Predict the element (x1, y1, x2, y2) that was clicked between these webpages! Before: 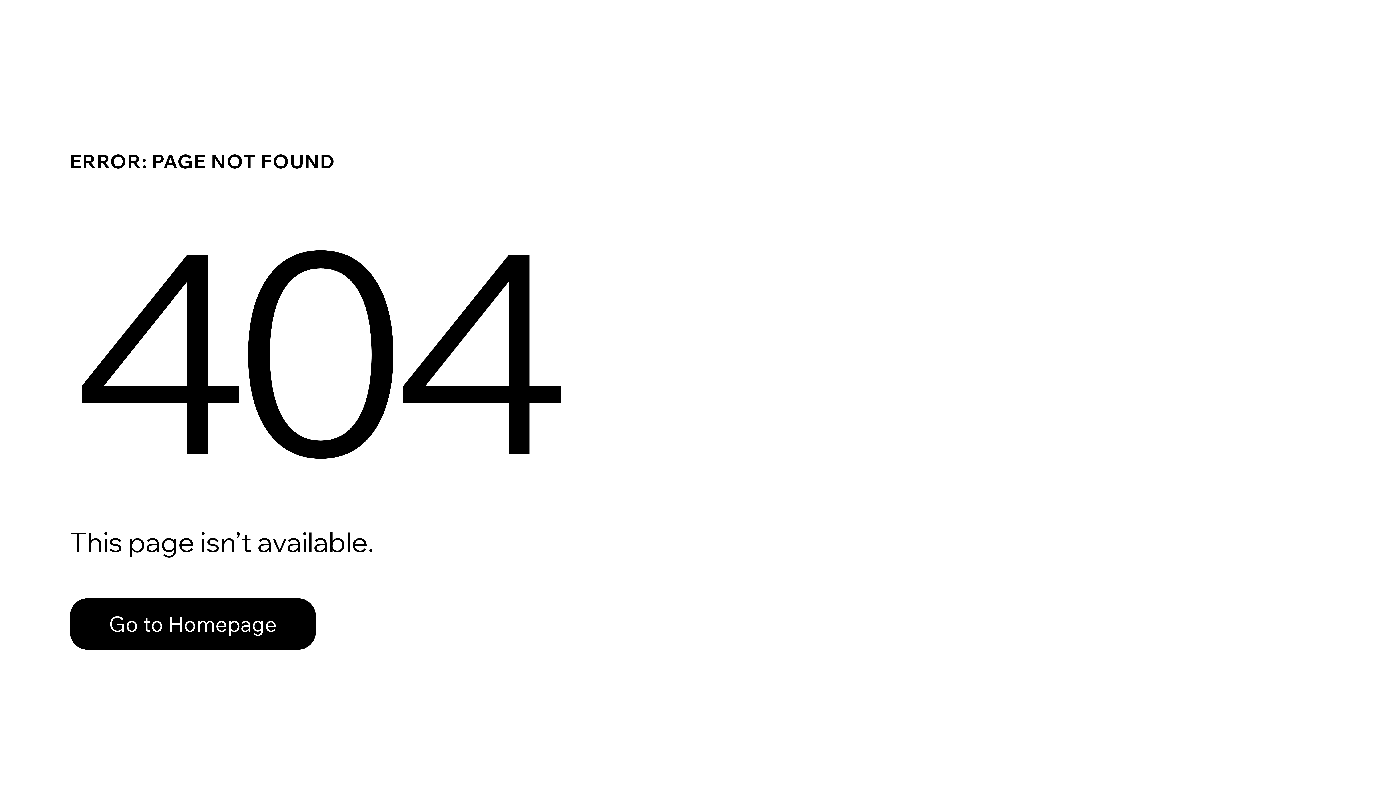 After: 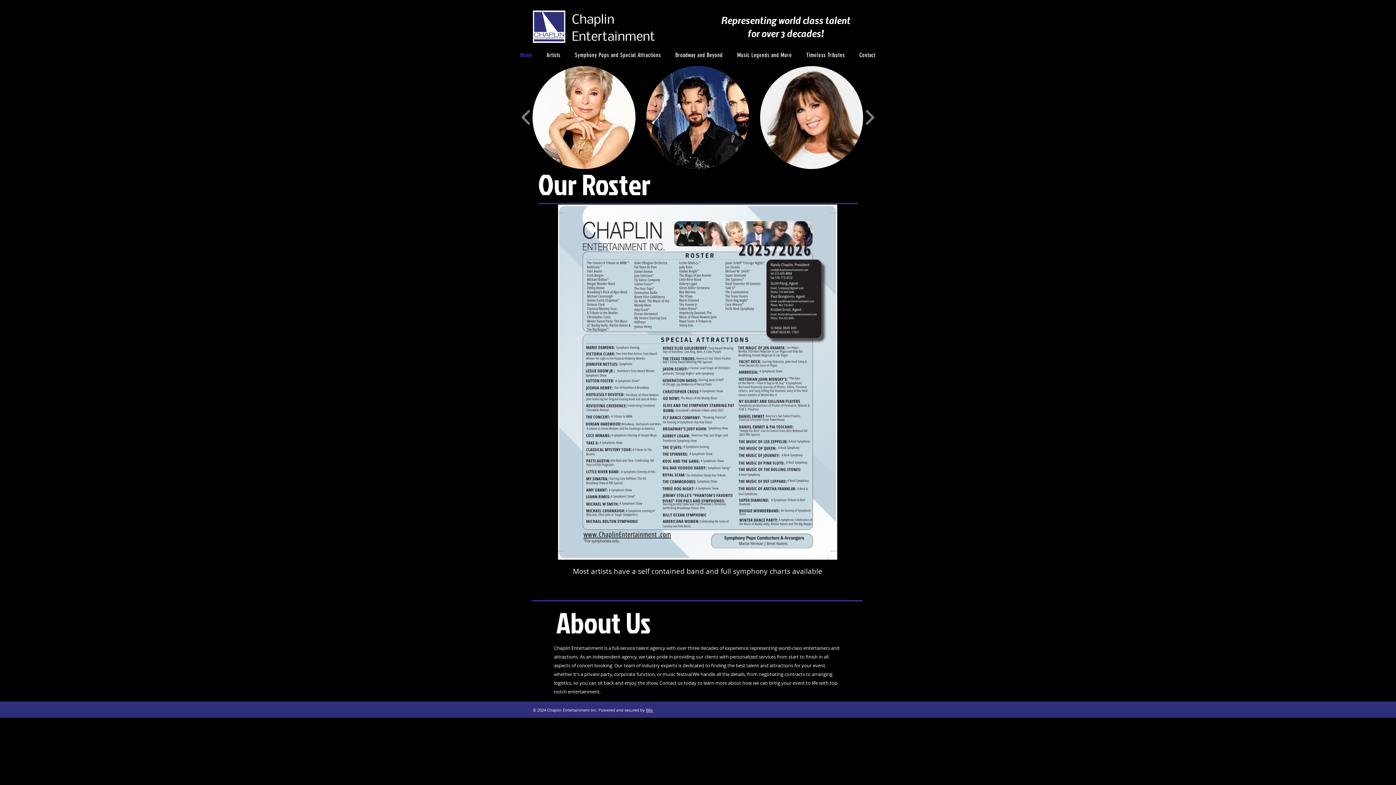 Action: label: Go to Homepage bbox: (69, 582, 768, 659)